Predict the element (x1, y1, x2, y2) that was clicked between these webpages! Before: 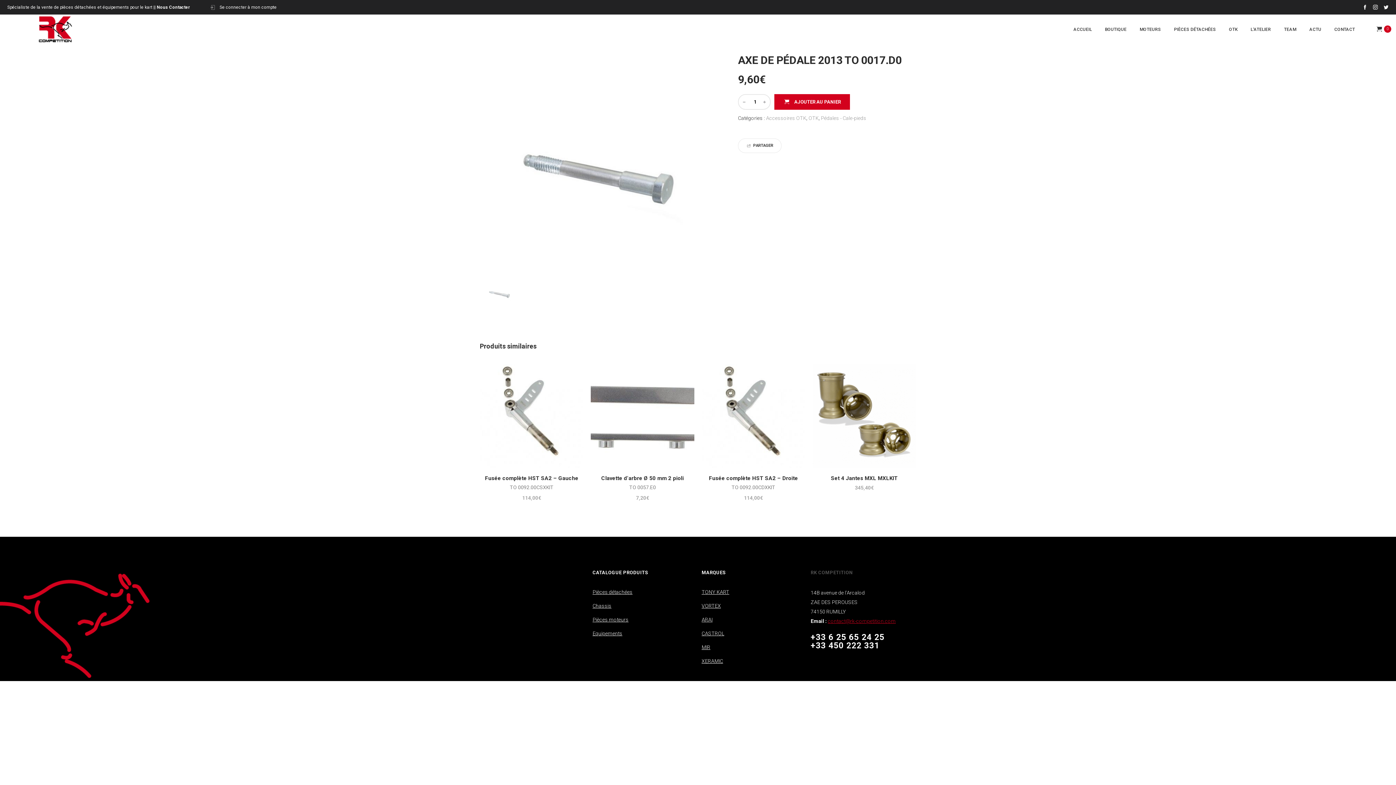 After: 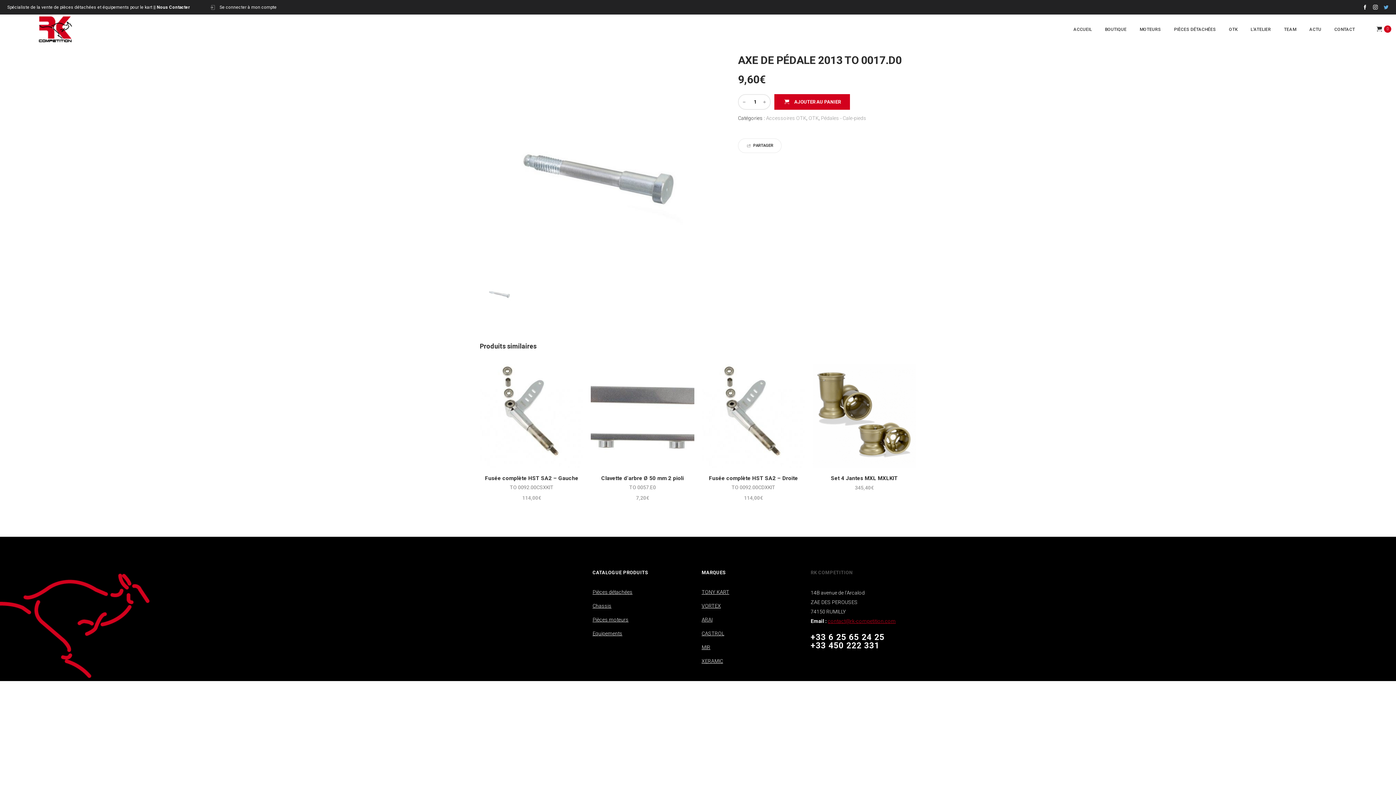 Action: bbox: (1381, 4, 1391, 9)